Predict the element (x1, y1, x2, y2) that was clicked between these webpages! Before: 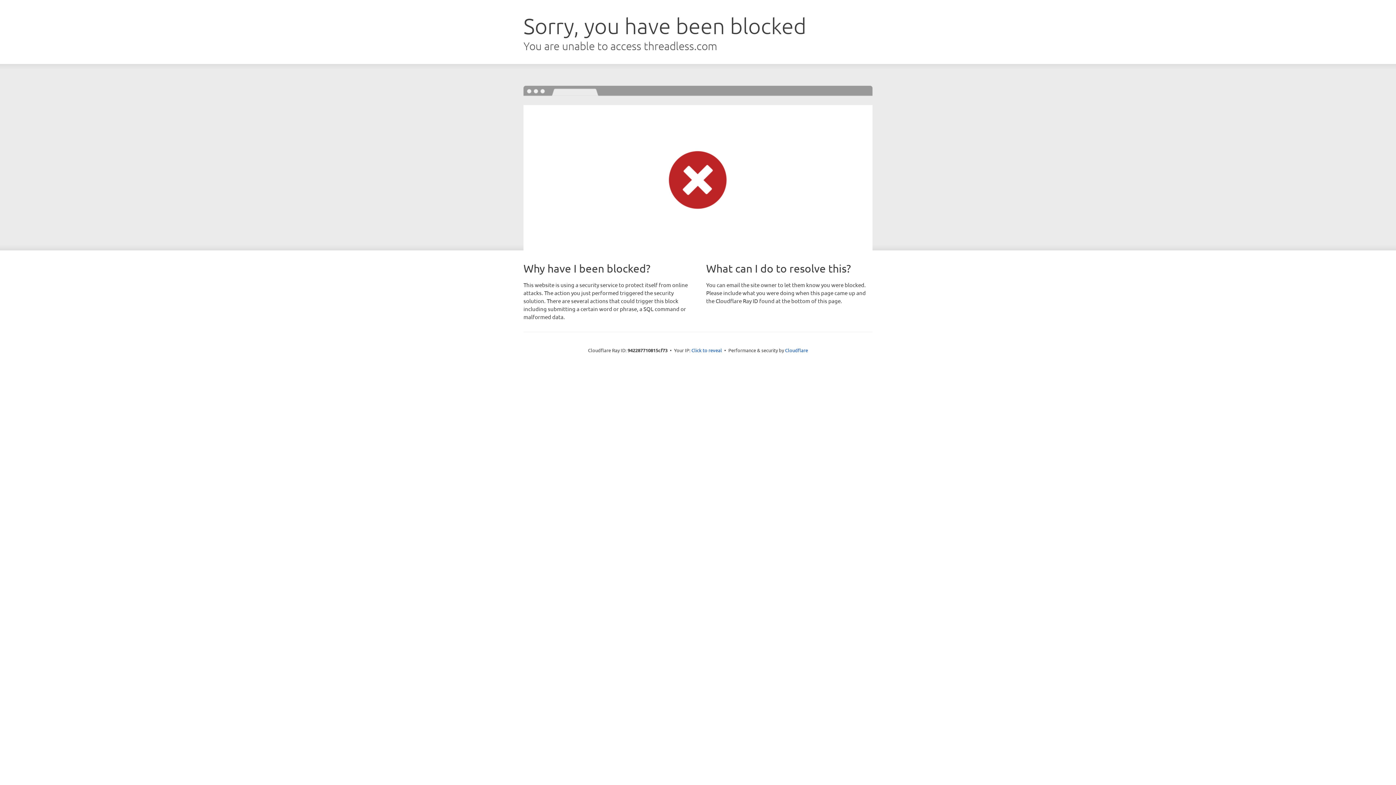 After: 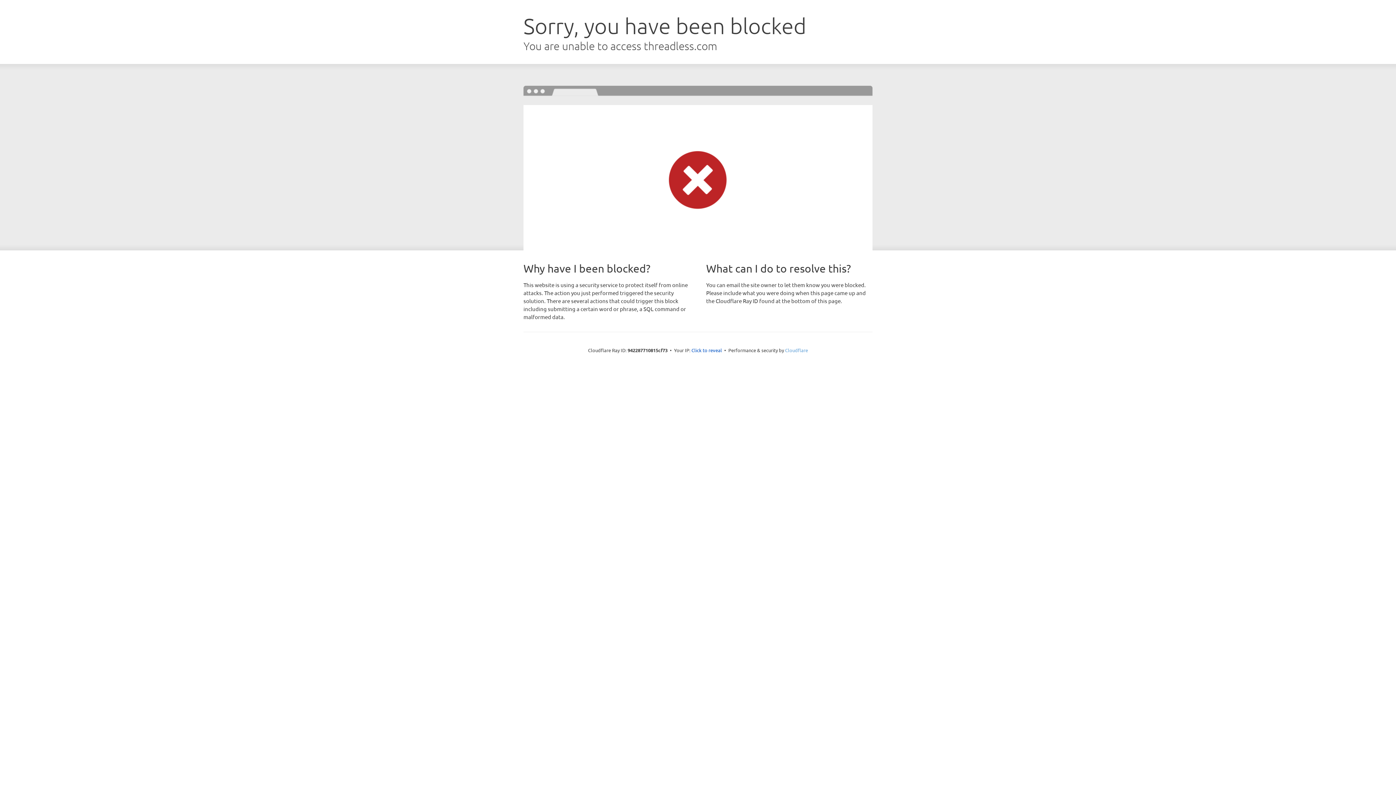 Action: label: Cloudflare bbox: (785, 347, 808, 353)